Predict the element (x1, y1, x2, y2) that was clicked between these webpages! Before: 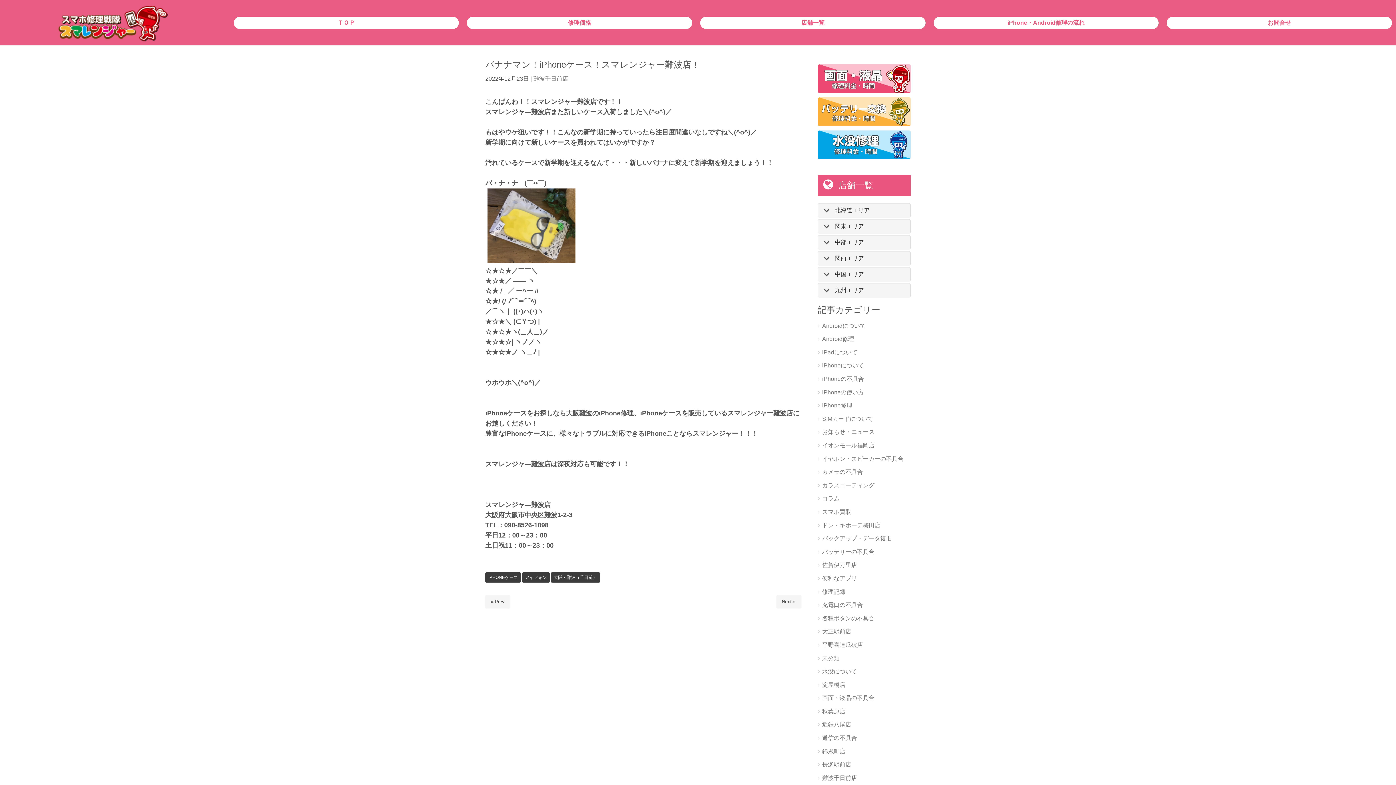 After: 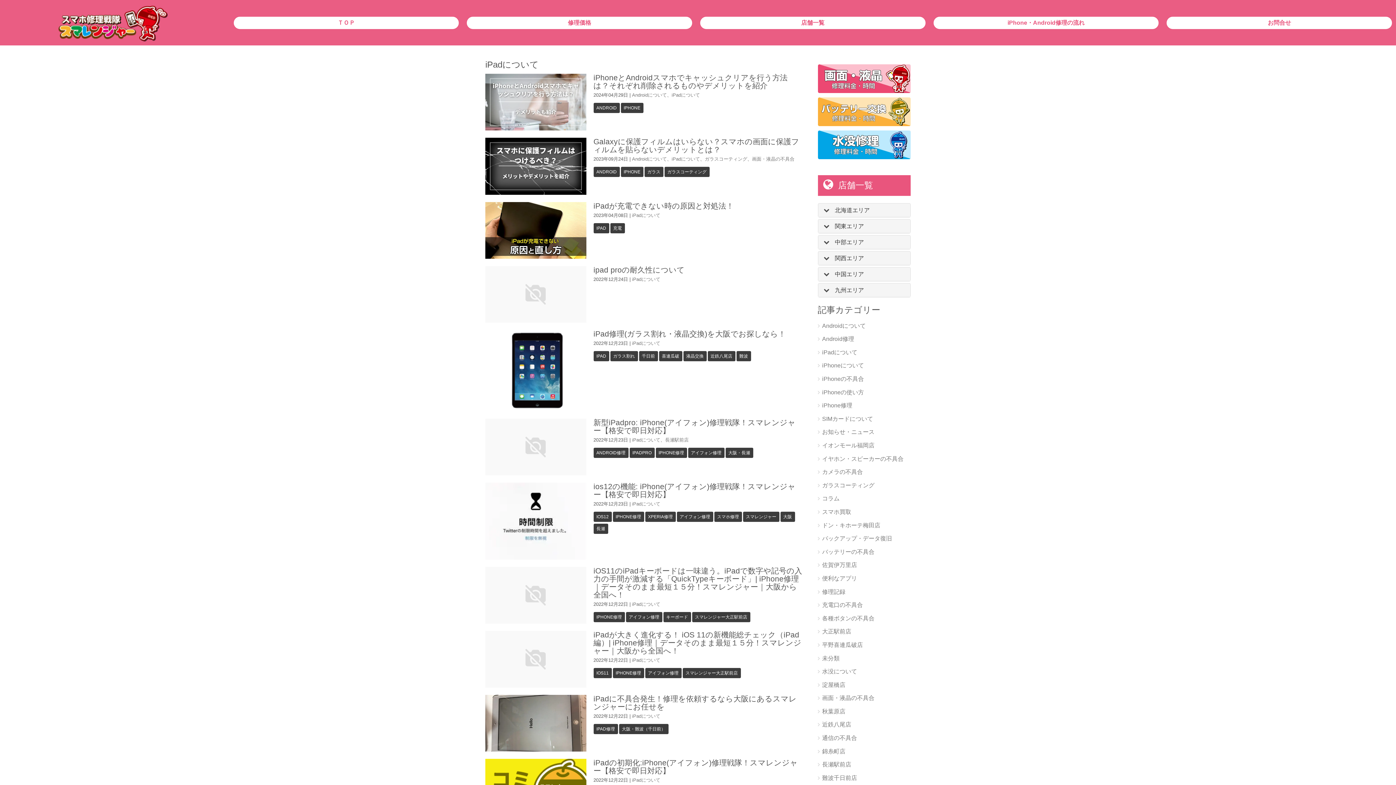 Action: bbox: (822, 349, 857, 355) label: iPadについて